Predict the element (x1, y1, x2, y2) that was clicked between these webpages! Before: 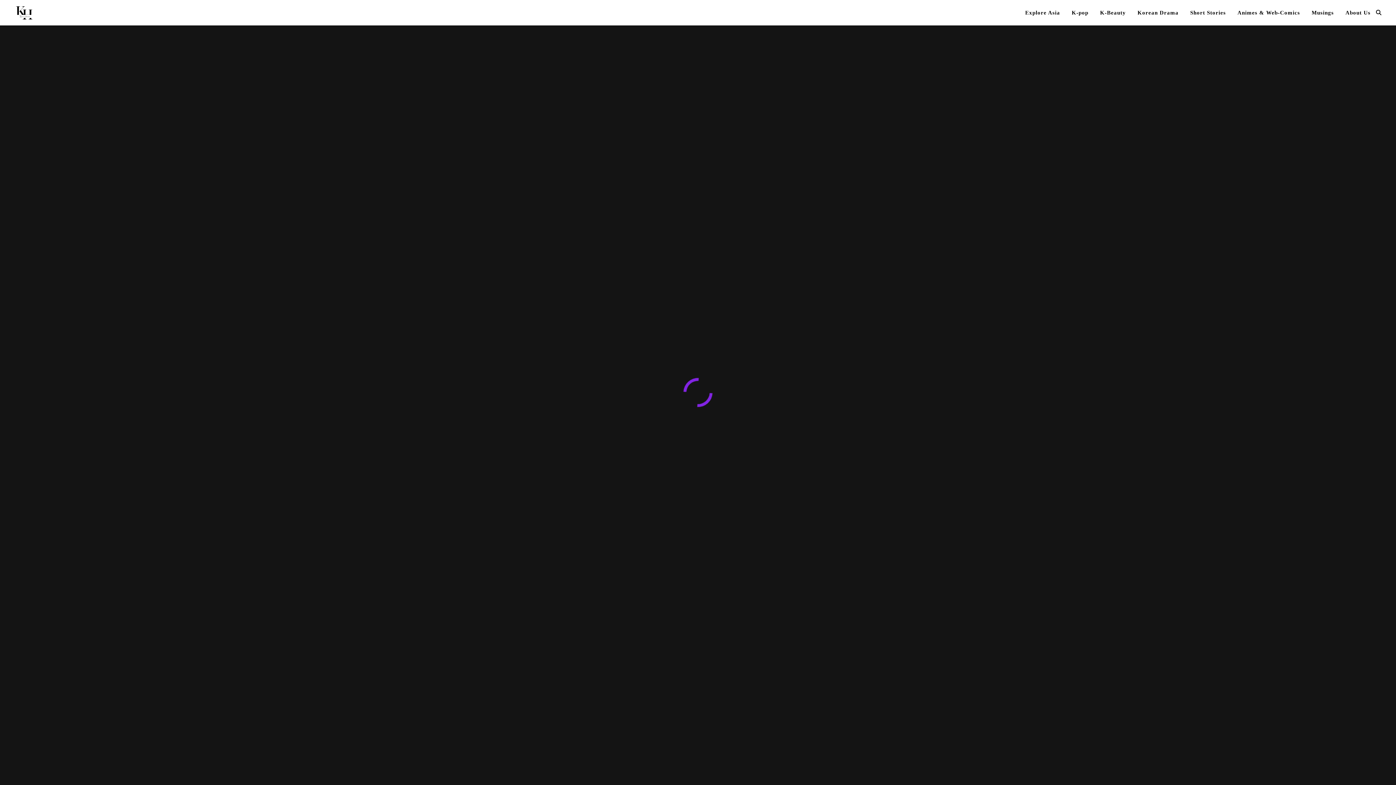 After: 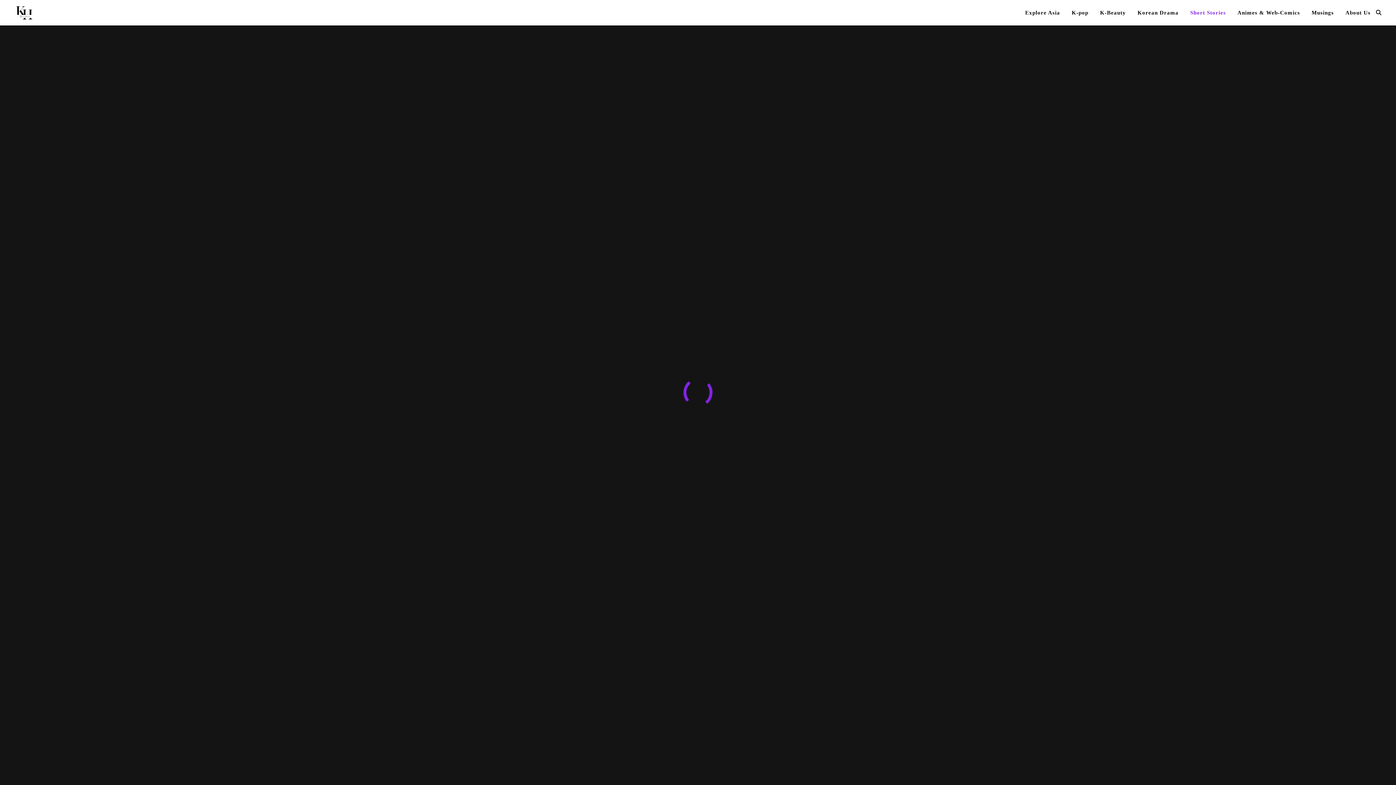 Action: bbox: (1184, 0, 1232, 25) label: Short Stories